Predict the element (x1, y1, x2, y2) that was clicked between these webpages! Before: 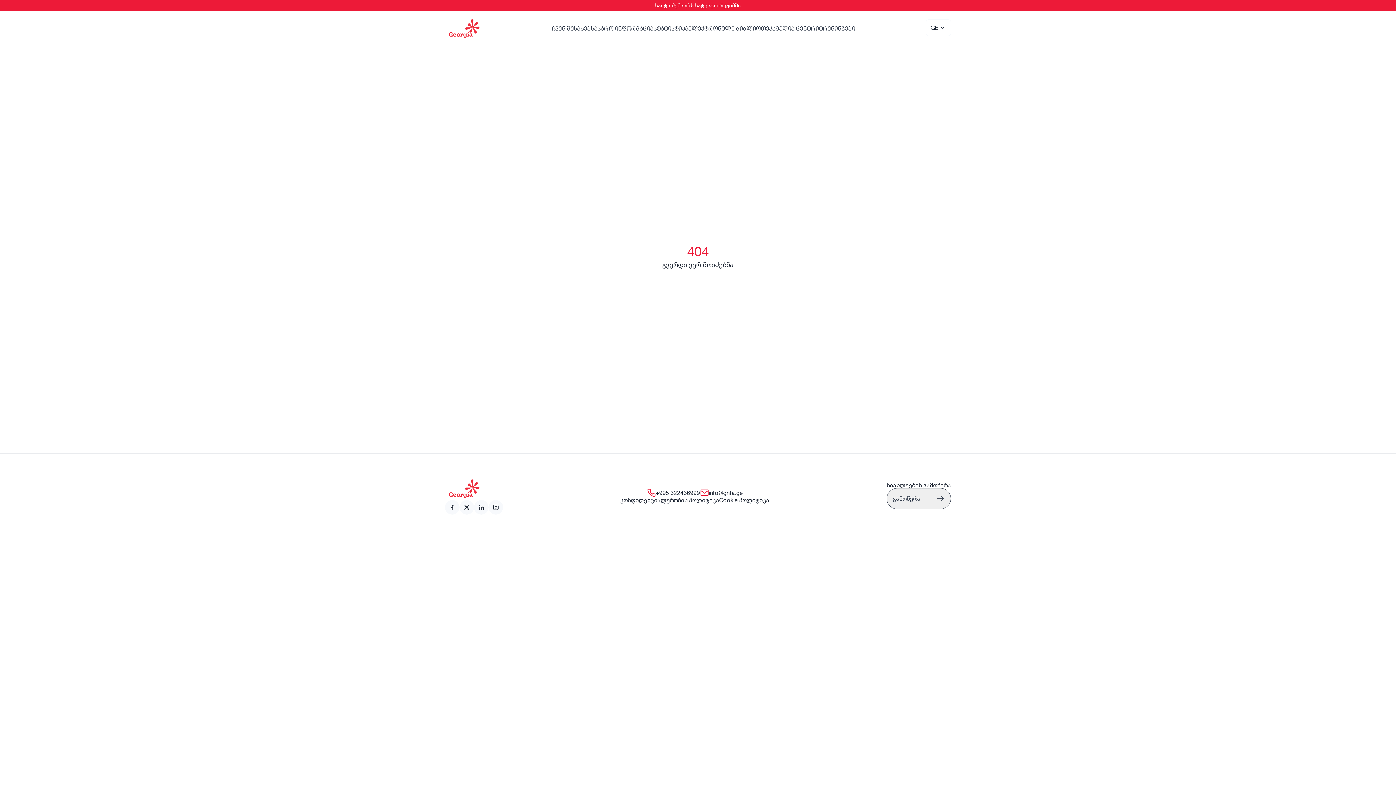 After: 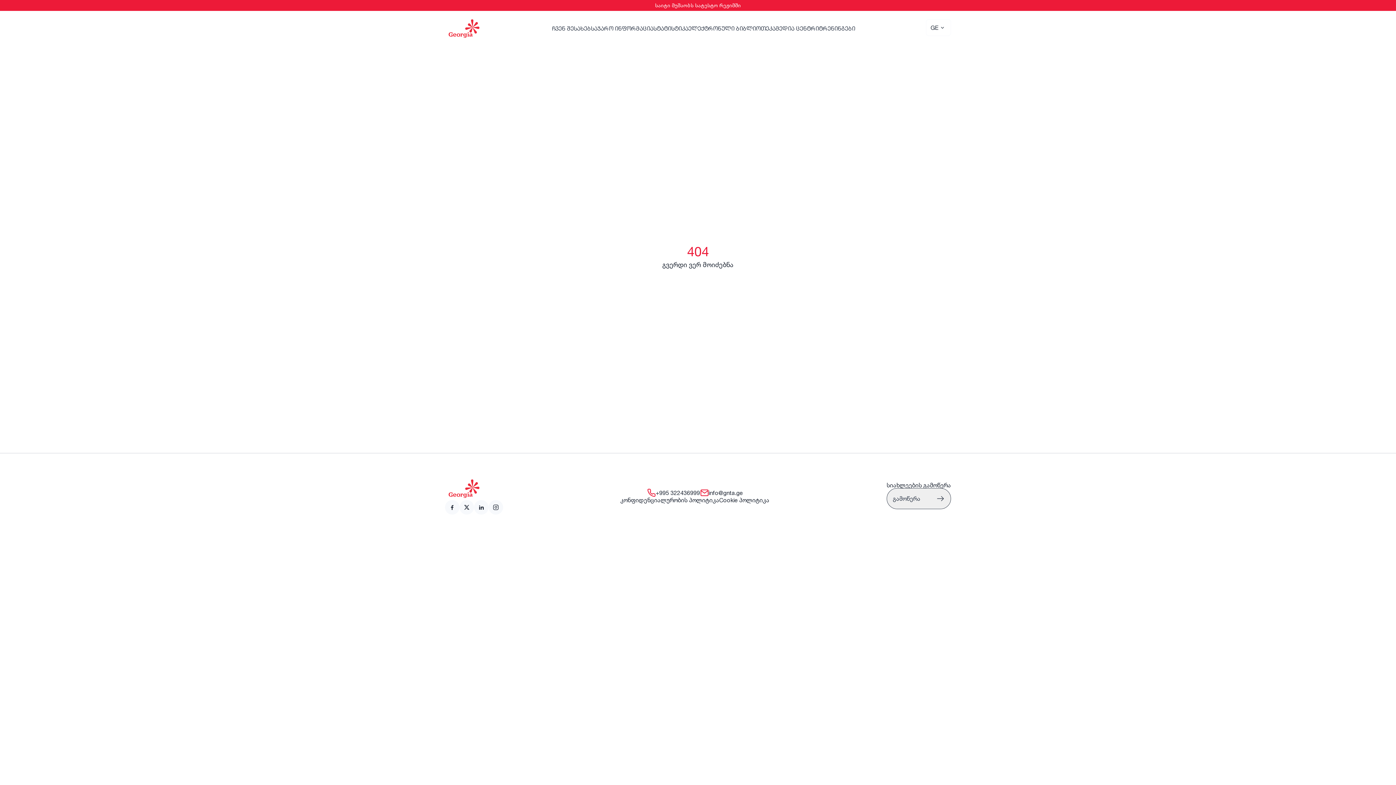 Action: bbox: (445, 500, 459, 514) label: link